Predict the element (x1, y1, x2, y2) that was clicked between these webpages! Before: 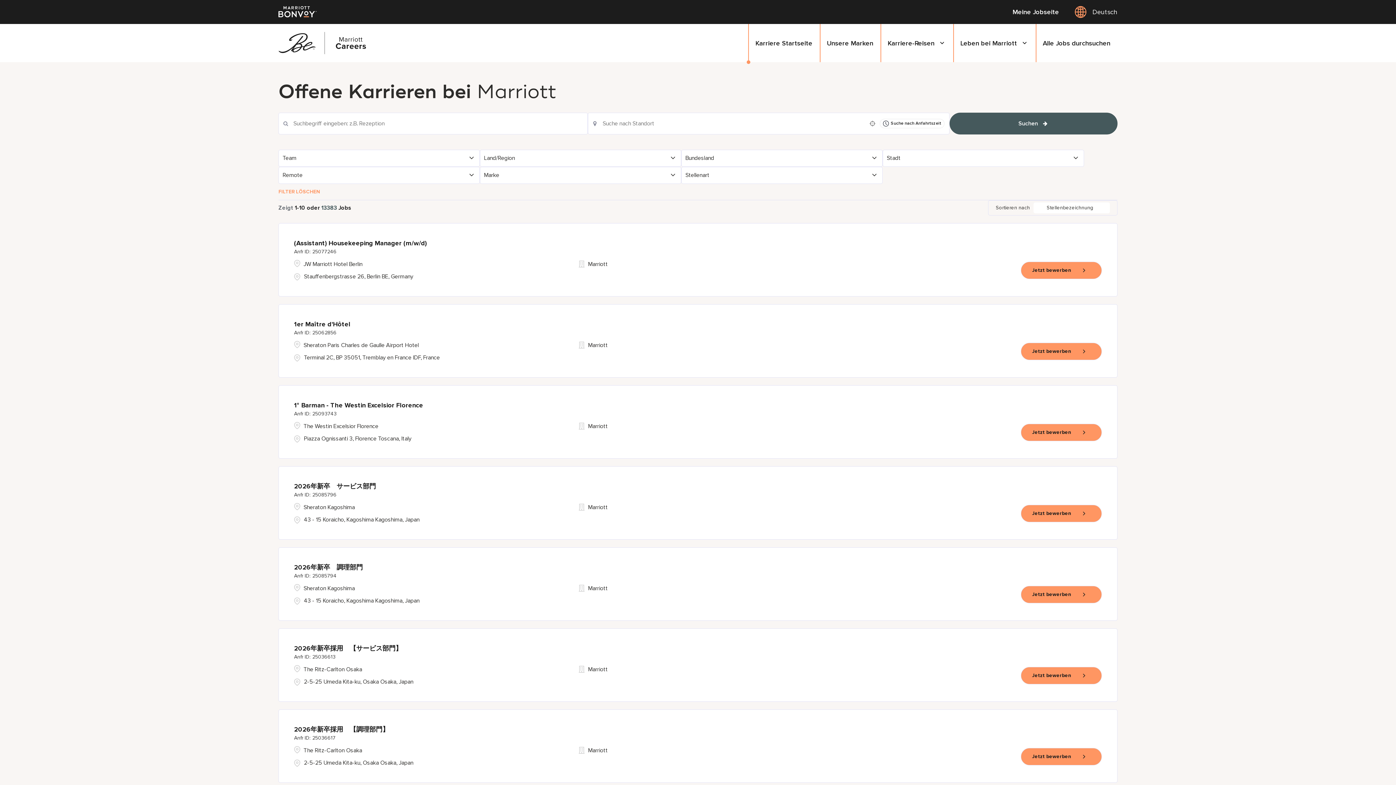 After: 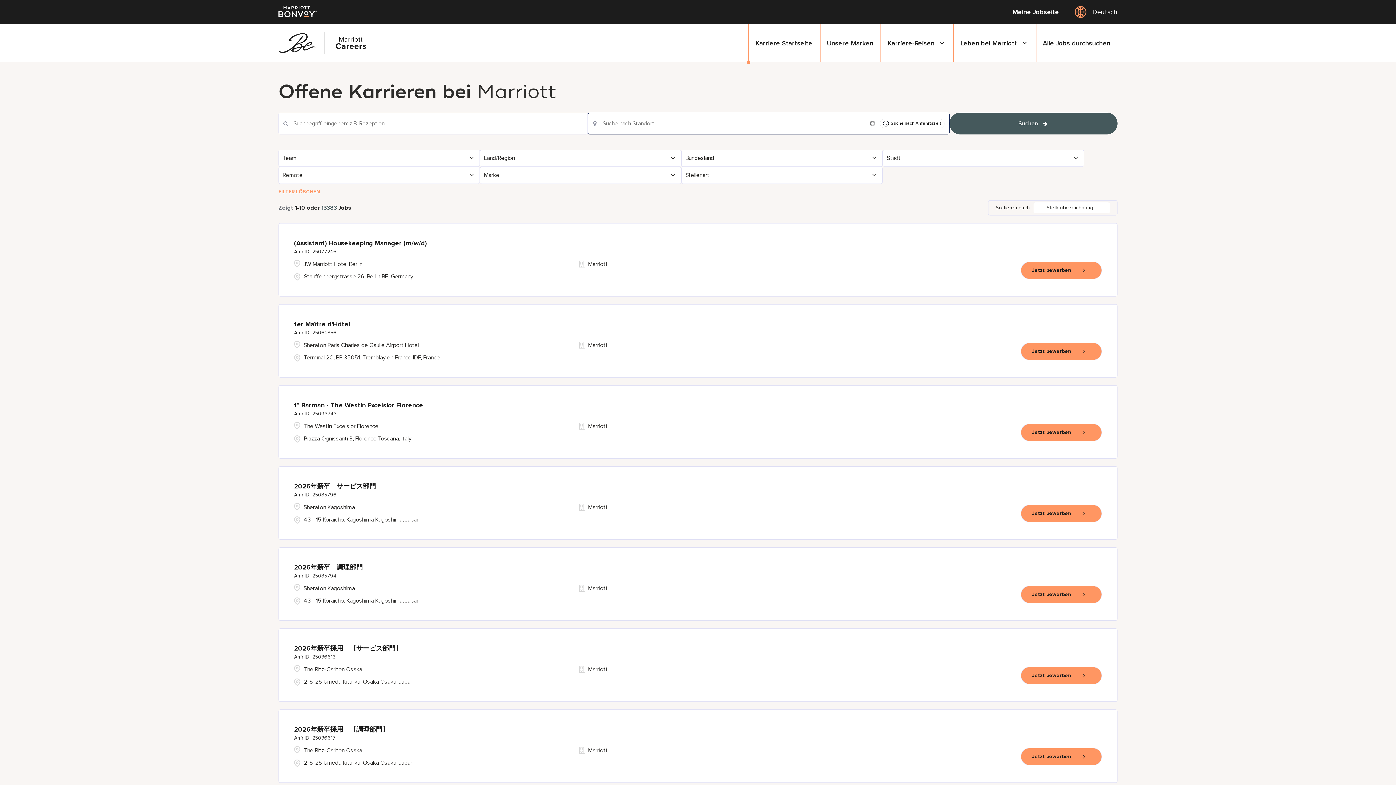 Action: bbox: (869, 120, 875, 126)